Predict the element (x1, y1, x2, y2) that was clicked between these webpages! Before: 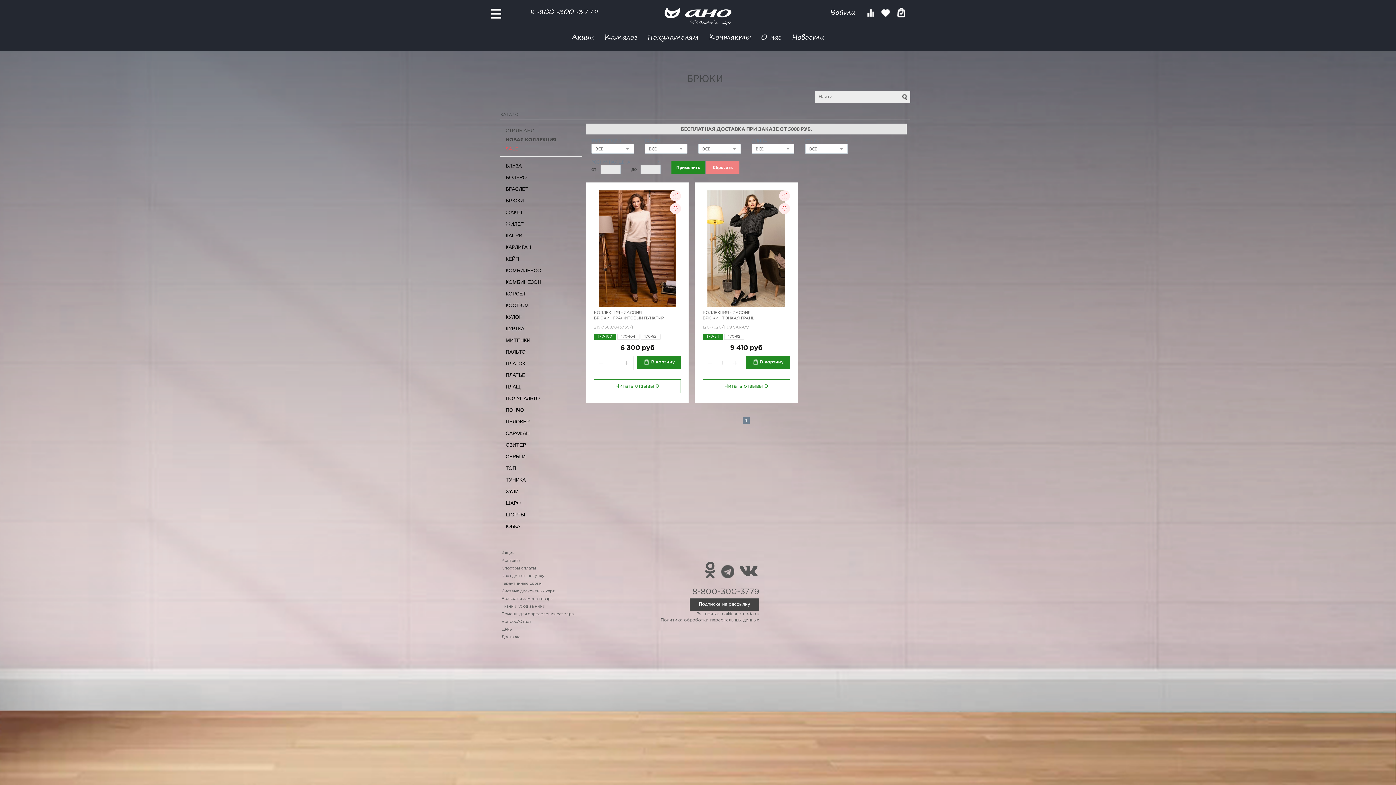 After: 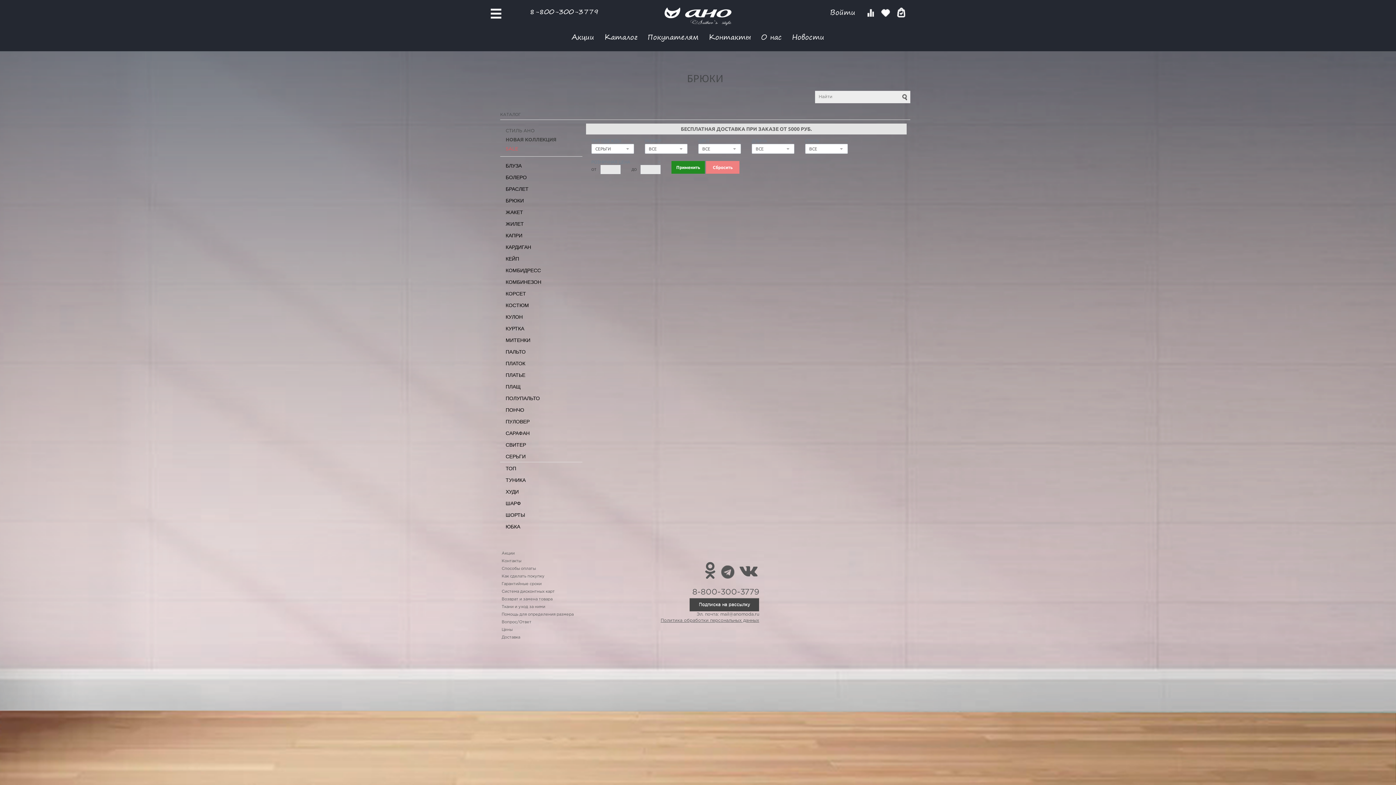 Action: label: СЕРЬГИ bbox: (500, 451, 582, 462)